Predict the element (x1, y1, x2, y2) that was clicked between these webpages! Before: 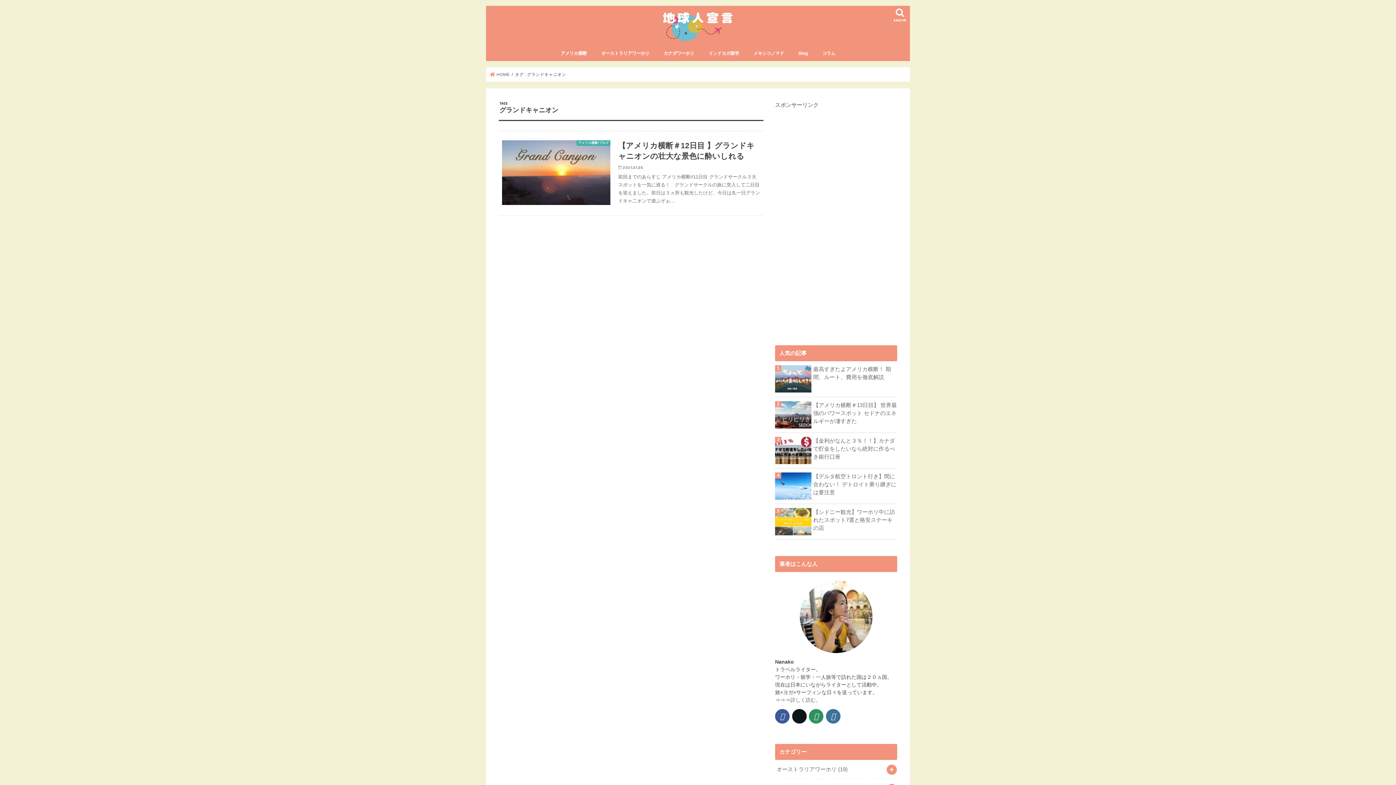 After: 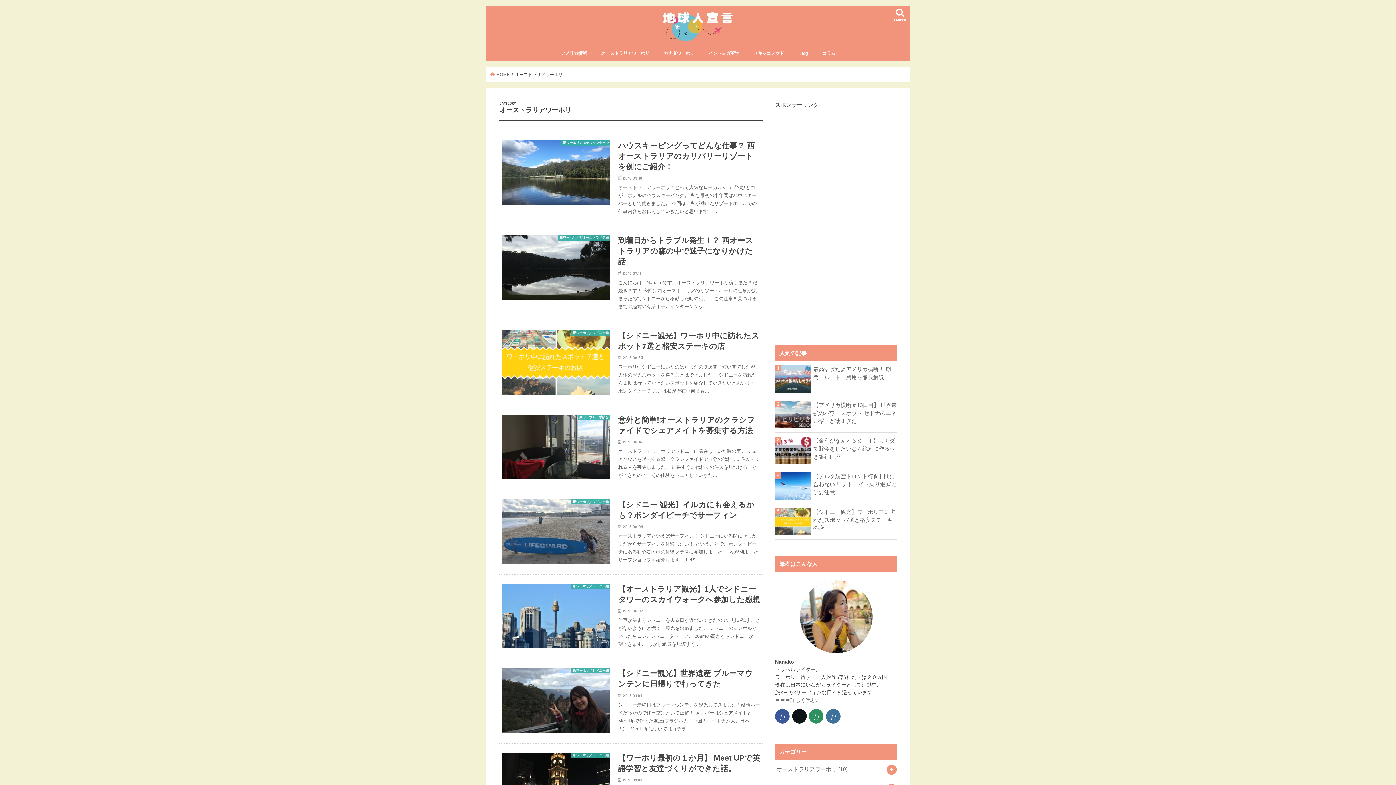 Action: bbox: (594, 45, 656, 61) label: オーストラリアワーホリ